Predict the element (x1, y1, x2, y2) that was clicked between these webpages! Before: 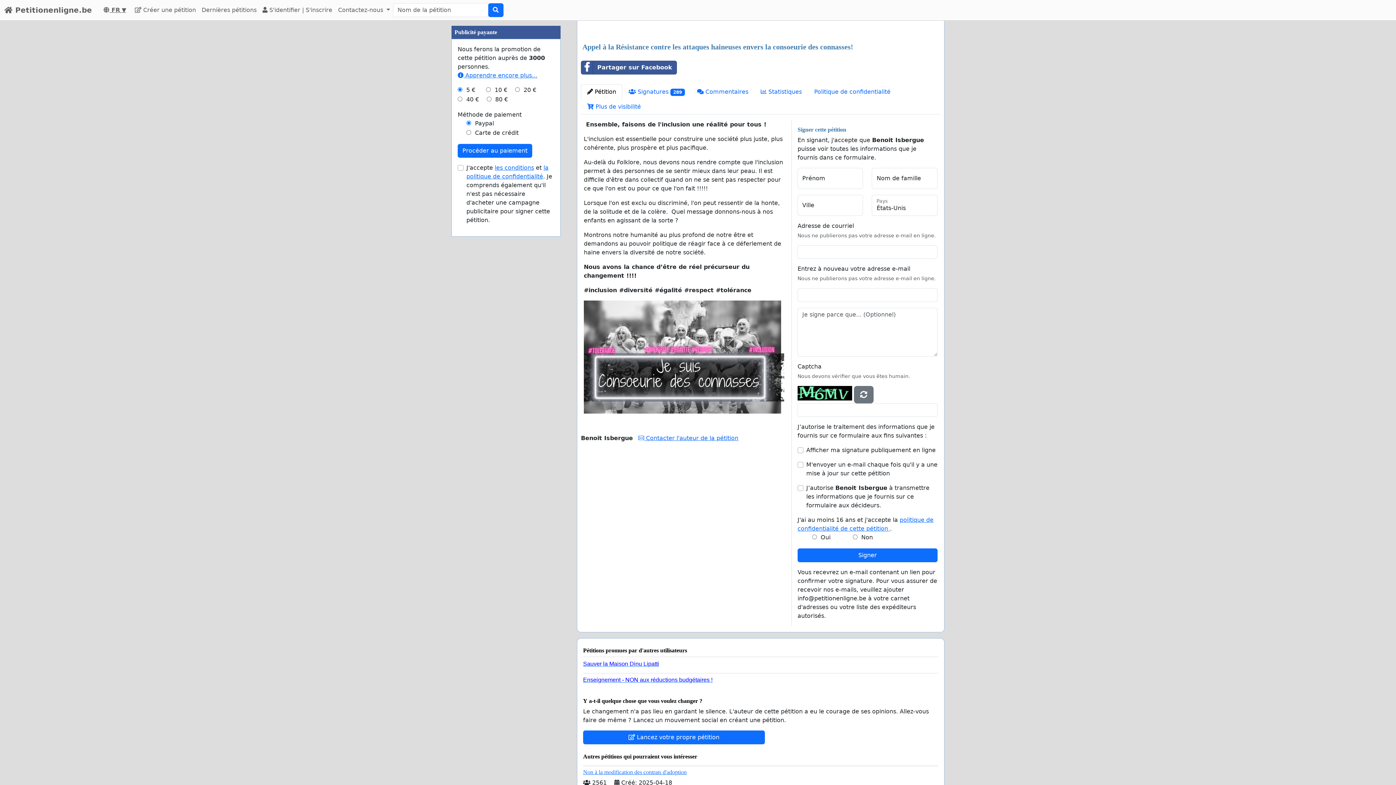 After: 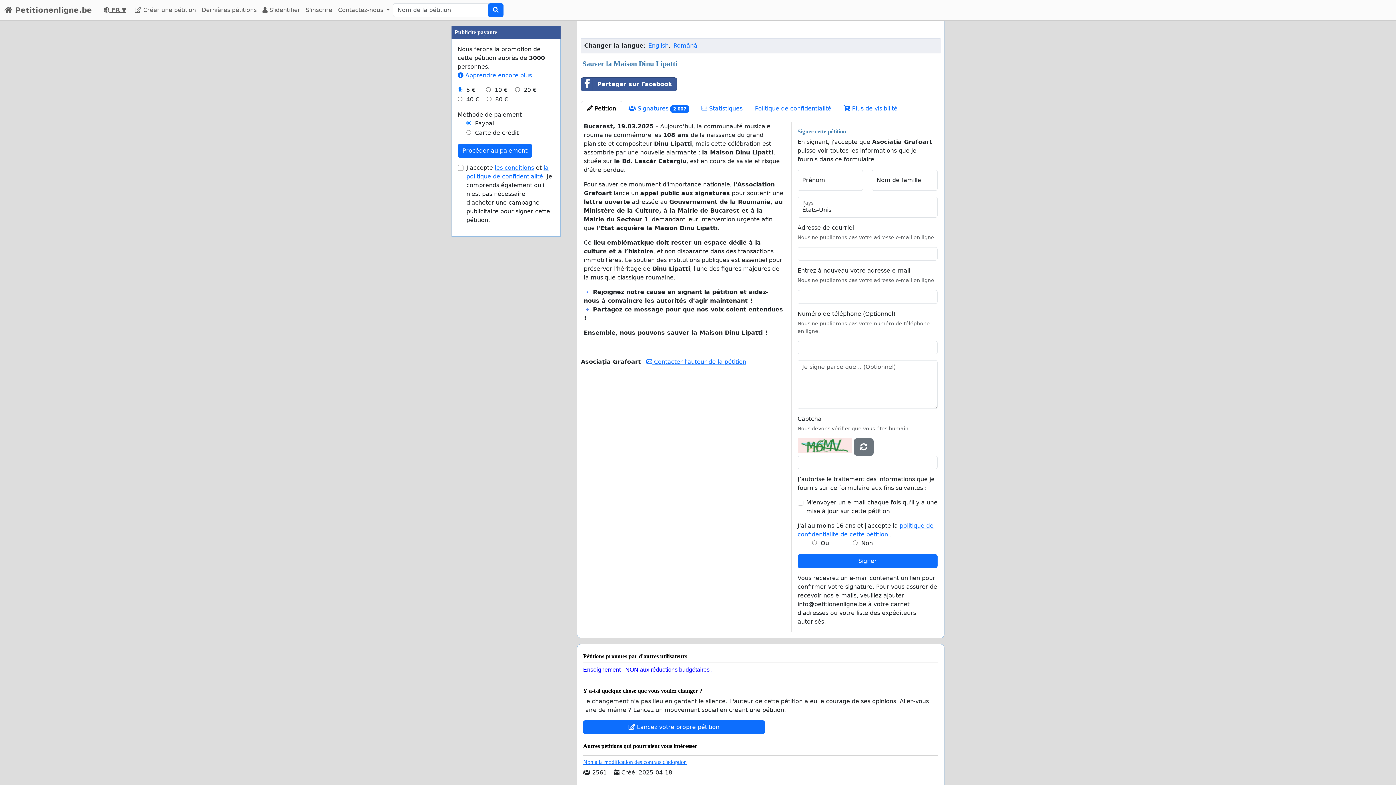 Action: bbox: (583, 657, 932, 667) label: Sauver la Maison Dinu Lipatti